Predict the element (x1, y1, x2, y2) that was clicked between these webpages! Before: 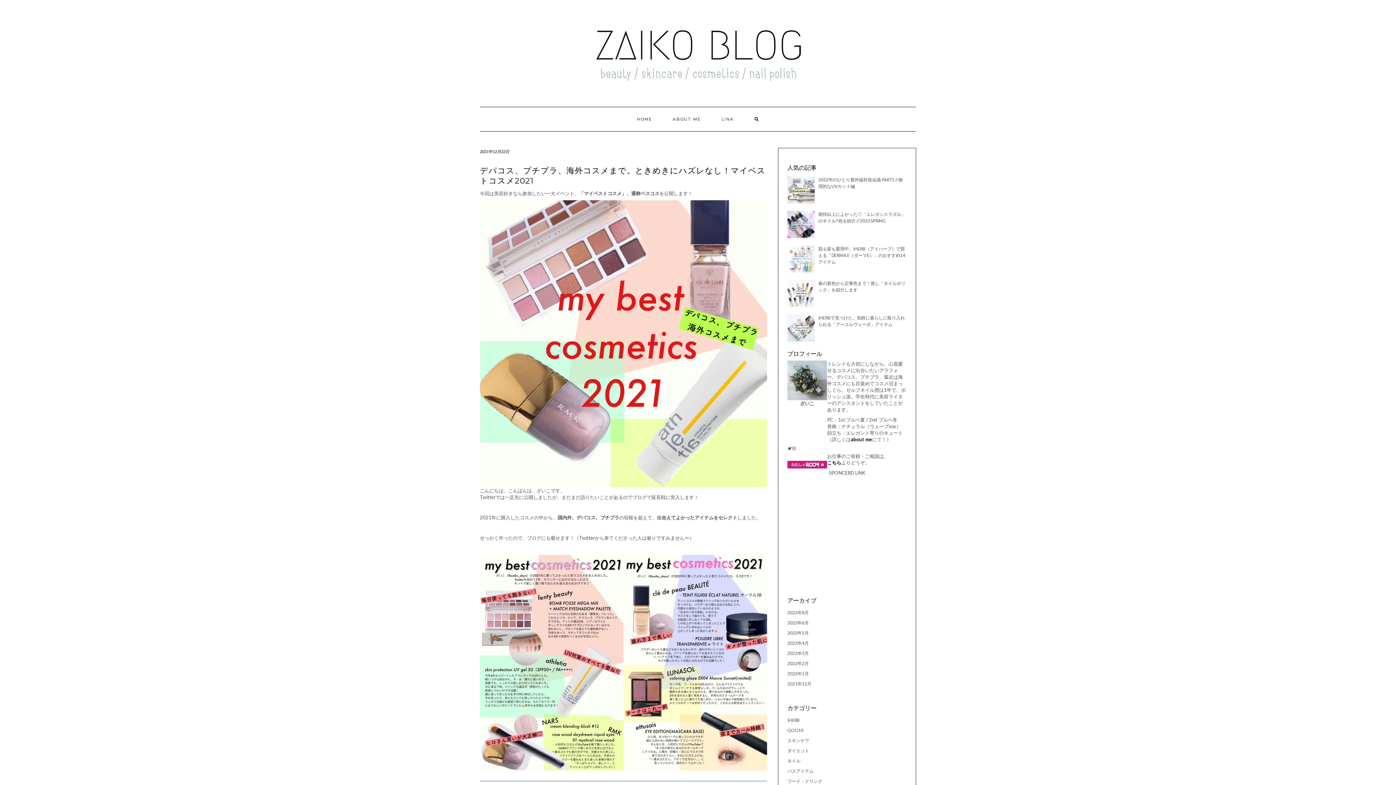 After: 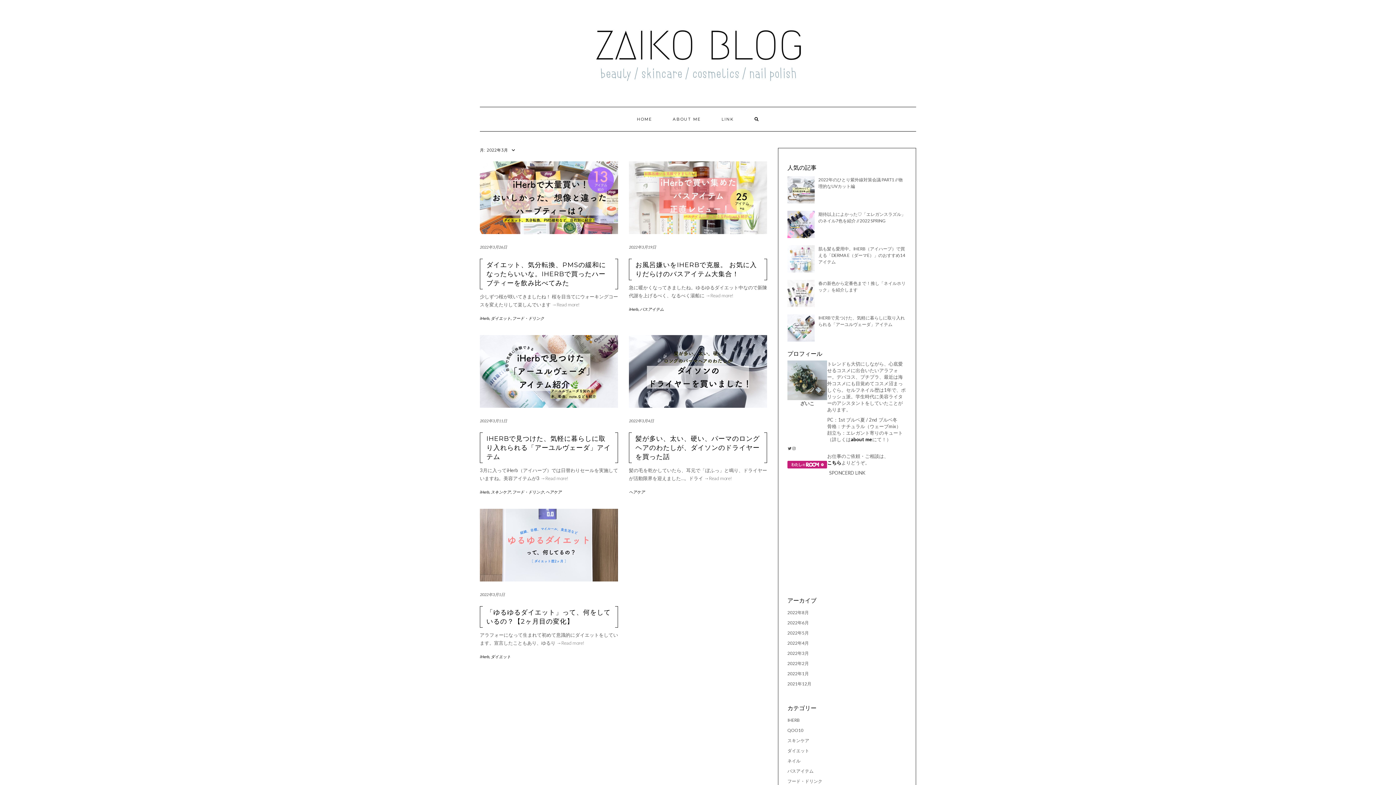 Action: bbox: (787, 651, 809, 656) label: 2022年3月